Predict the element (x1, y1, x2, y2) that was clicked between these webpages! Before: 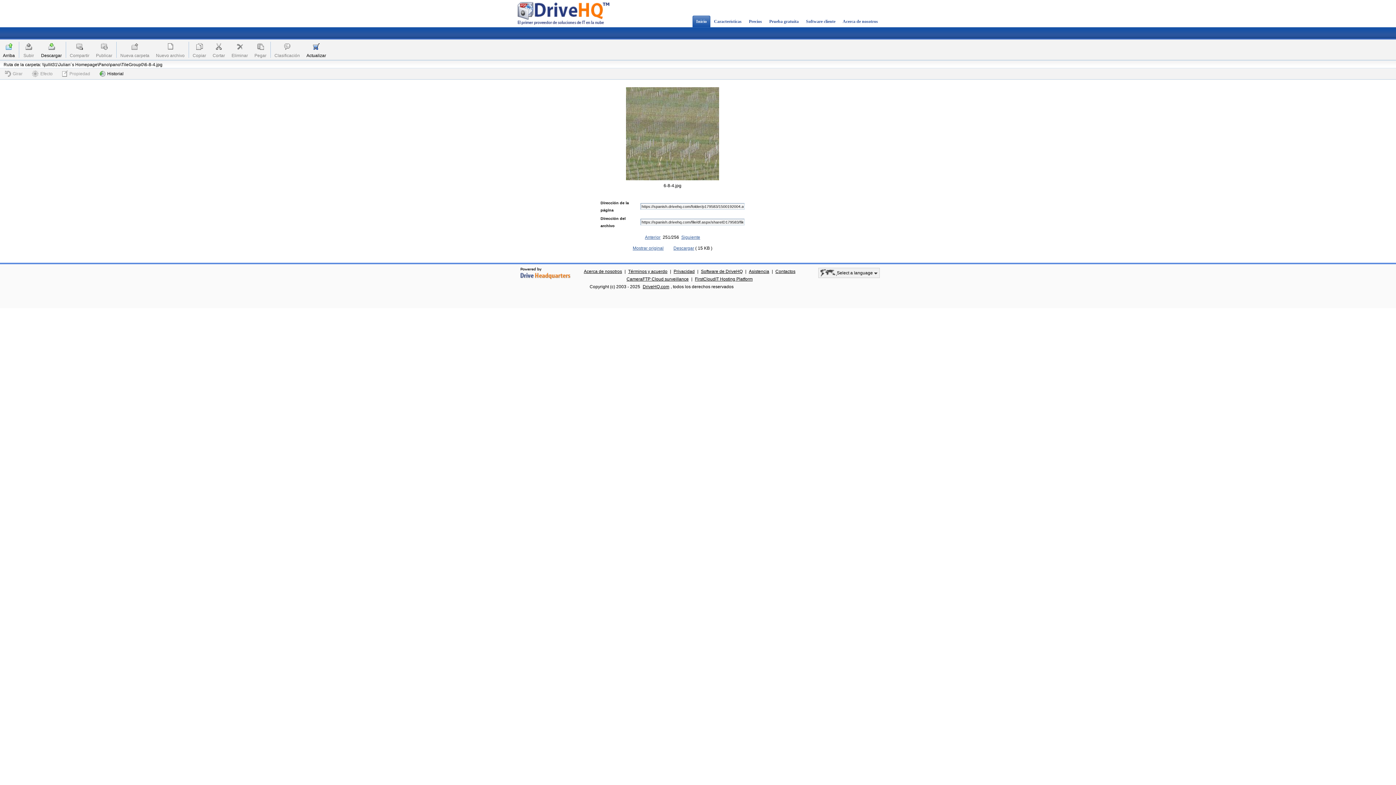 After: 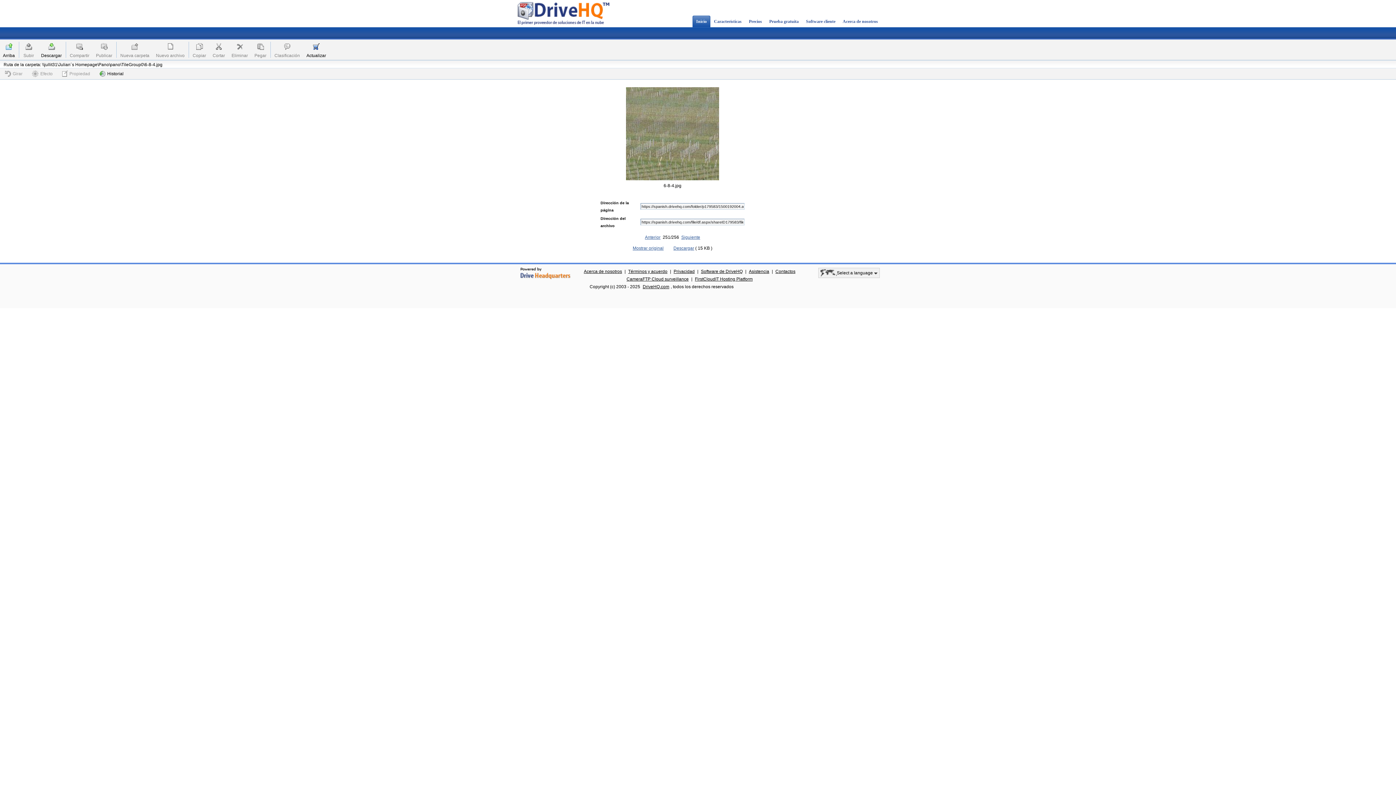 Action: bbox: (0, 69, 26, 78) label: Girar